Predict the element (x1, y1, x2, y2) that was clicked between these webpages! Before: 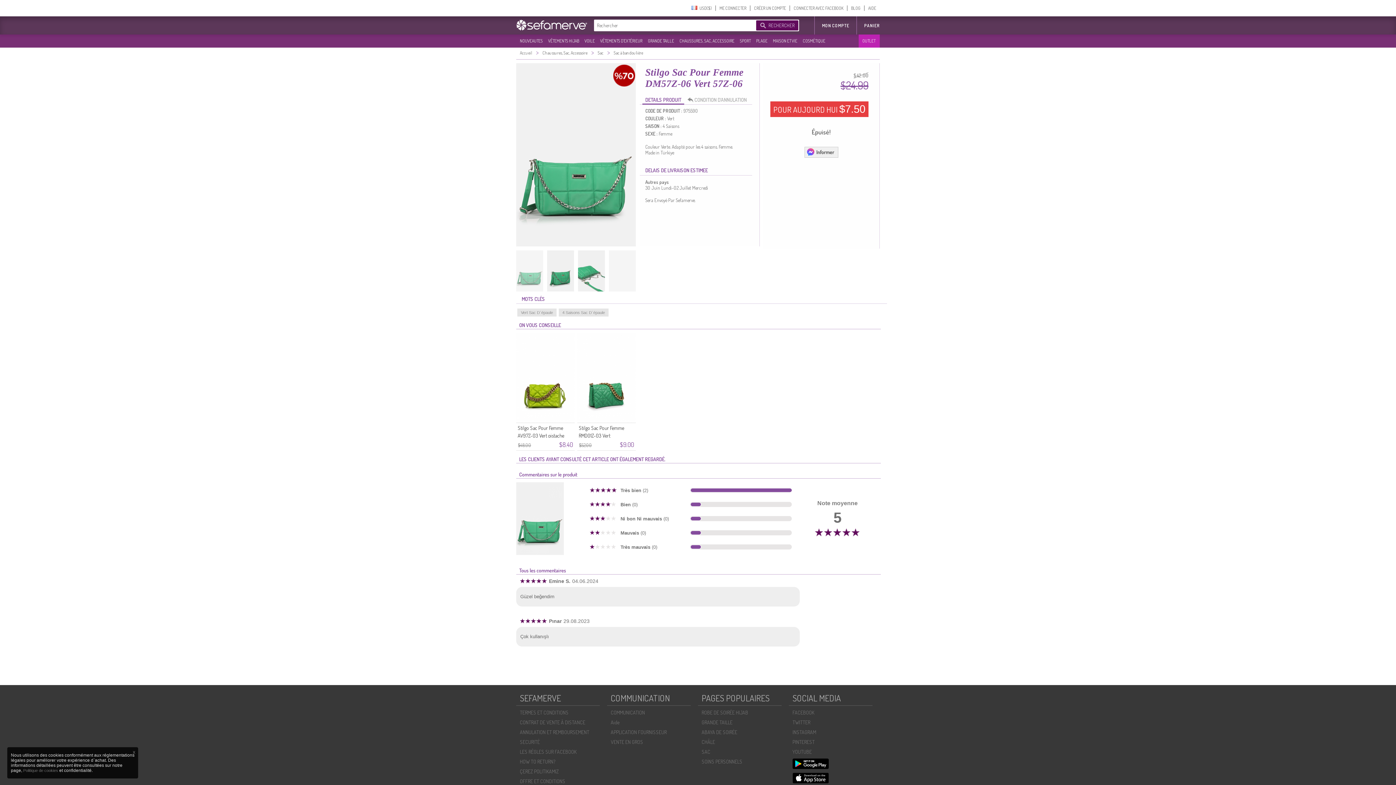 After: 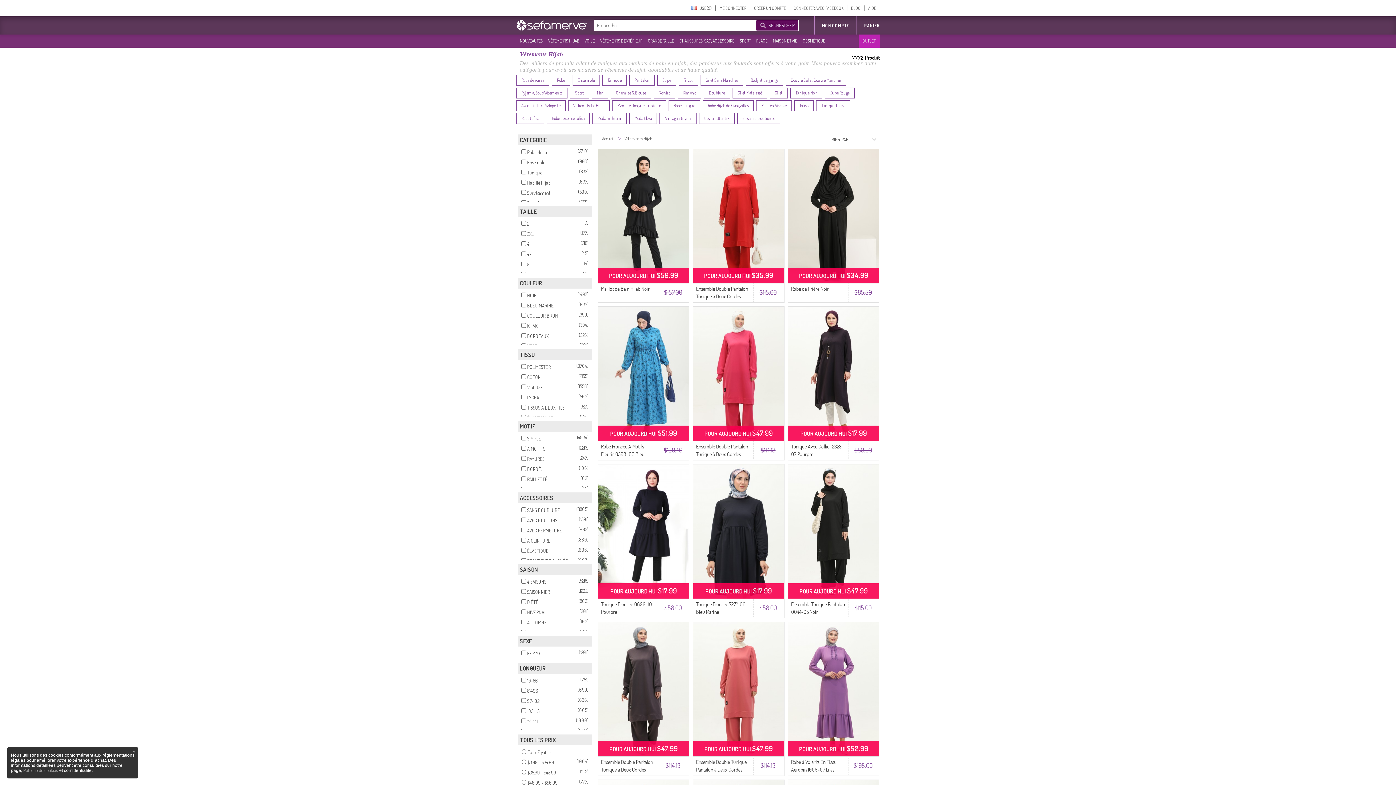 Action: label: VÊTEMENTS HIJAB bbox: (544, 35, 581, 46)